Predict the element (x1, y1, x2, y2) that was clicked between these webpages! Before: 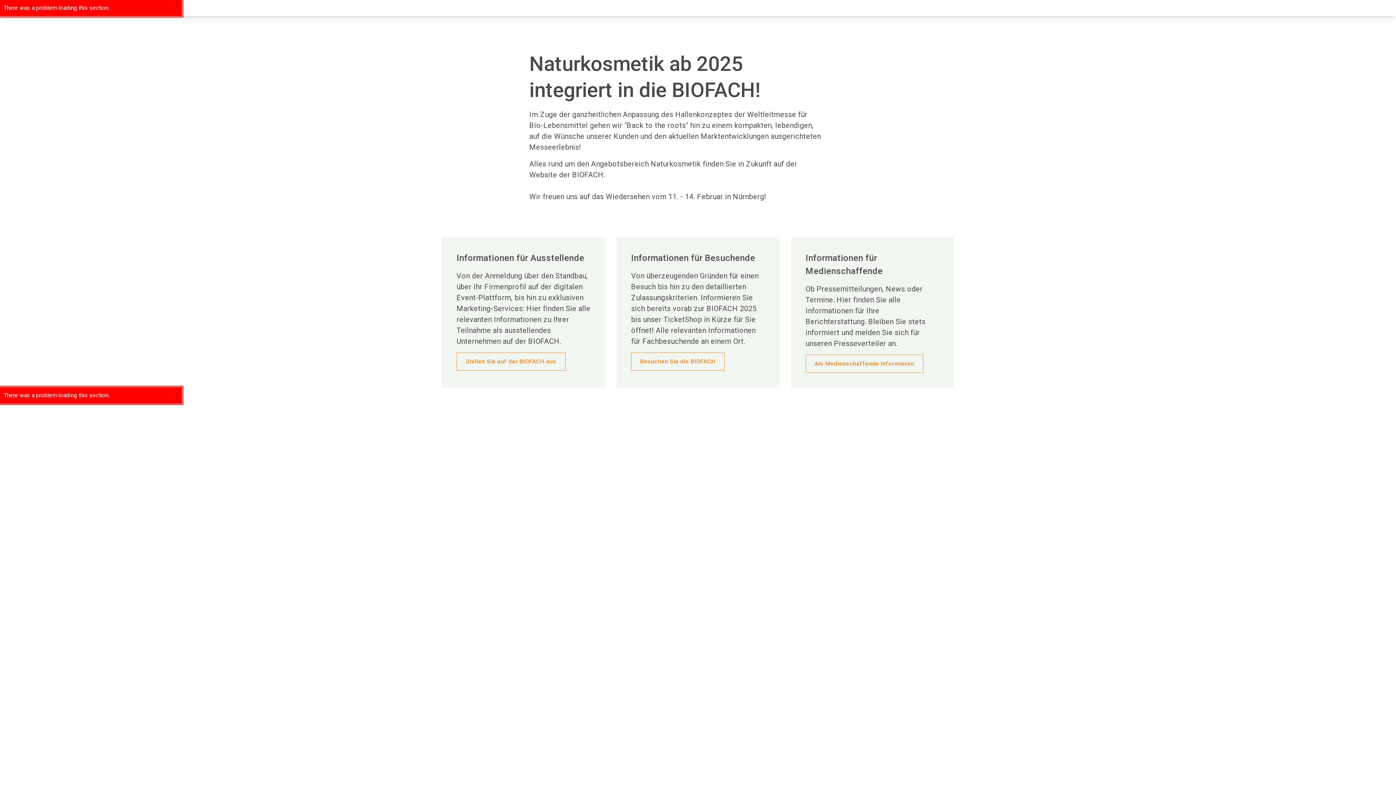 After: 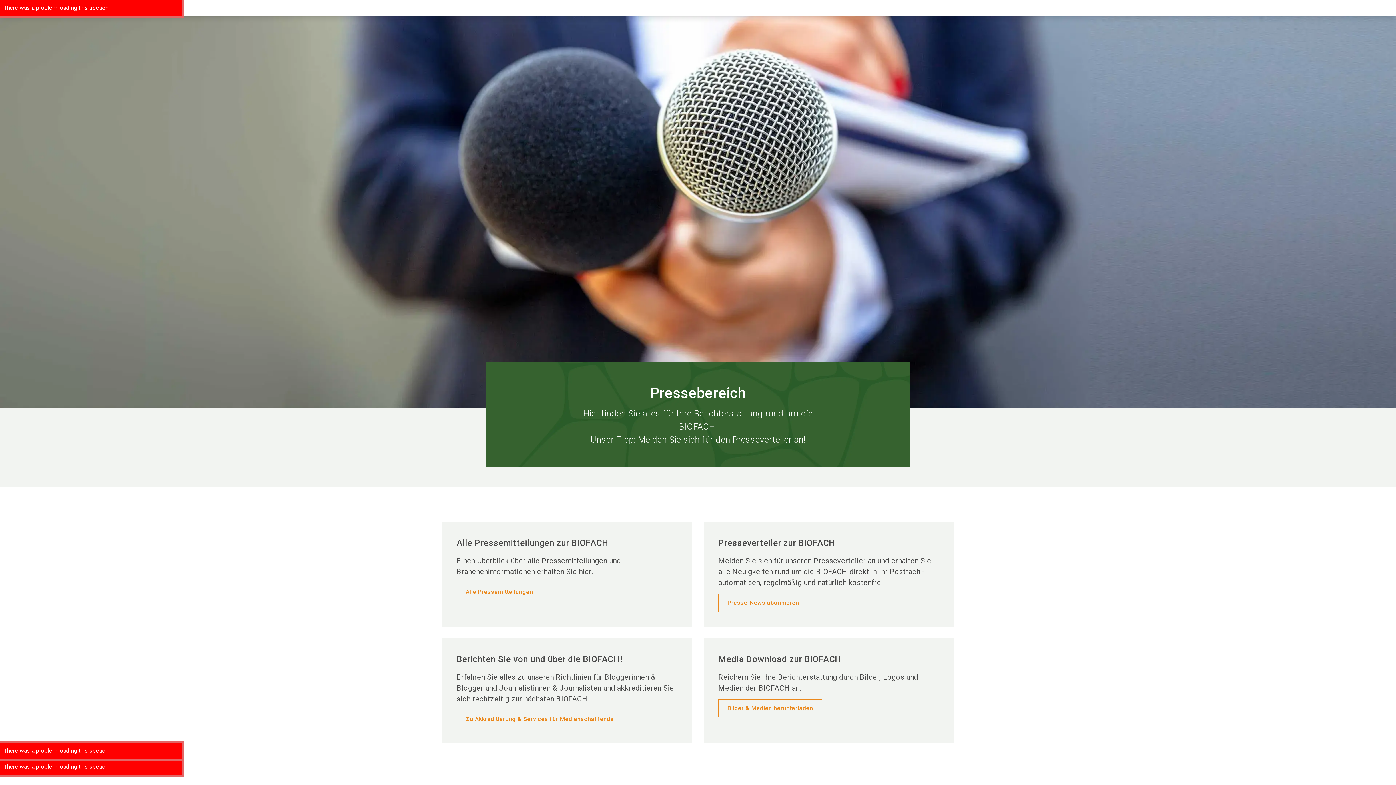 Action: bbox: (805, 354, 923, 373) label: Als Medienschaffende informieren